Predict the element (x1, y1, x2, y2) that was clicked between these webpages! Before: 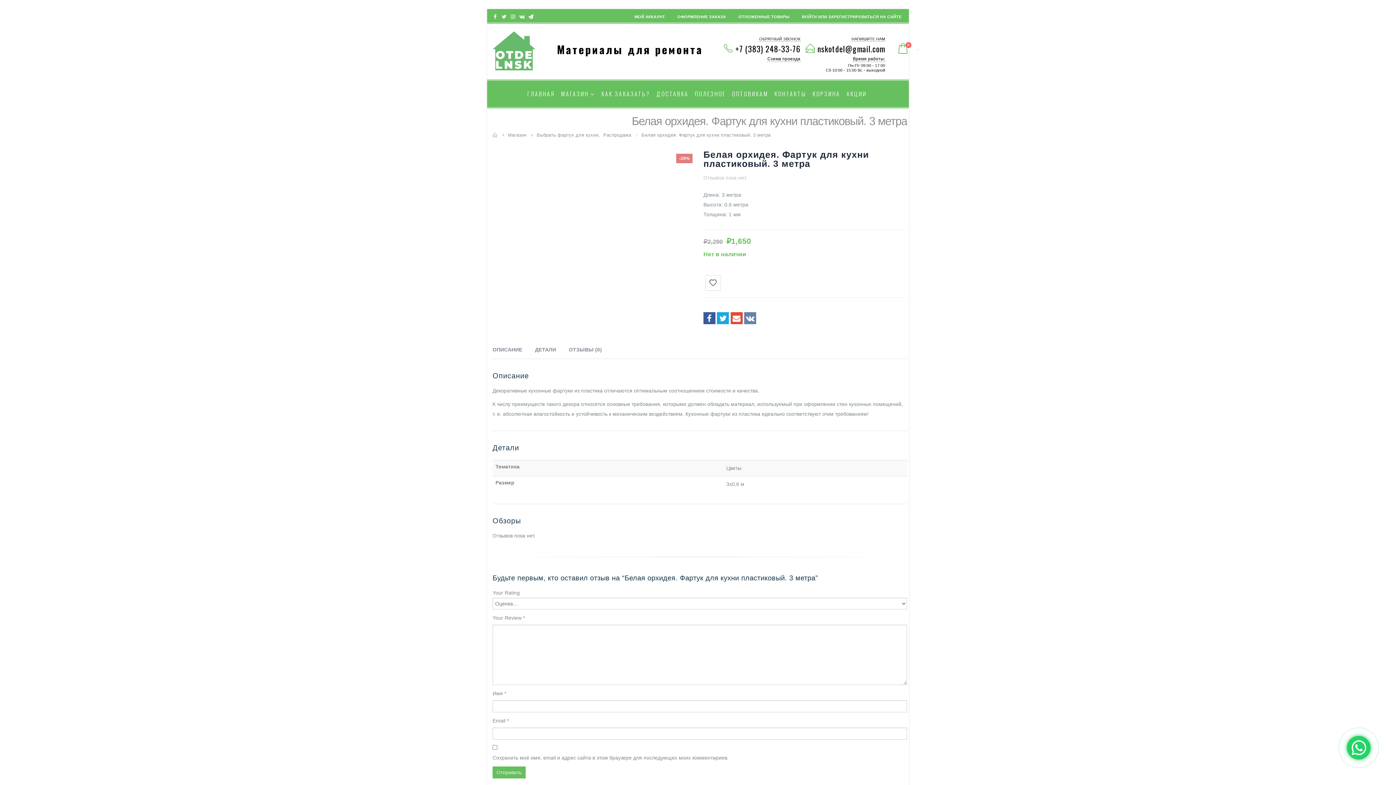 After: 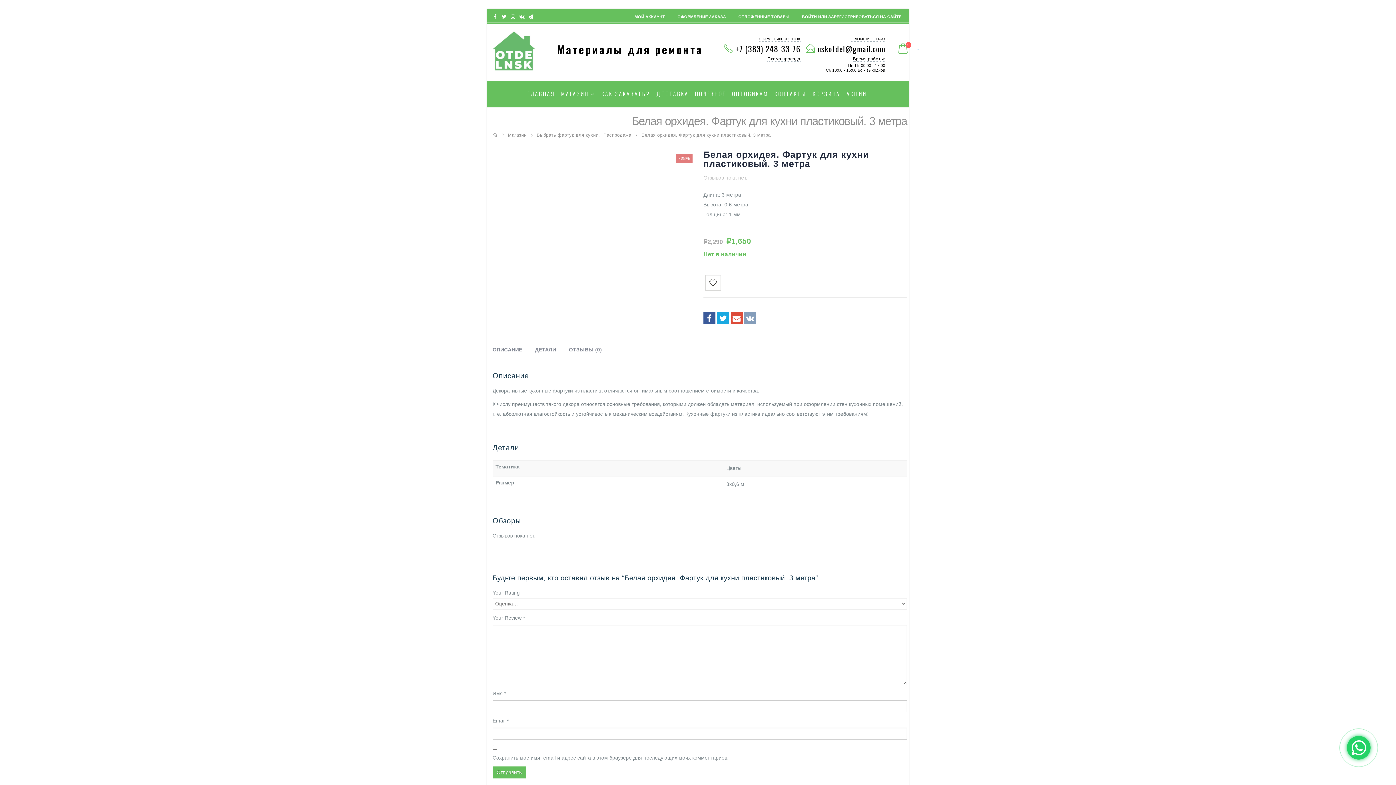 Action: bbox: (744, 312, 756, 324) label: VK